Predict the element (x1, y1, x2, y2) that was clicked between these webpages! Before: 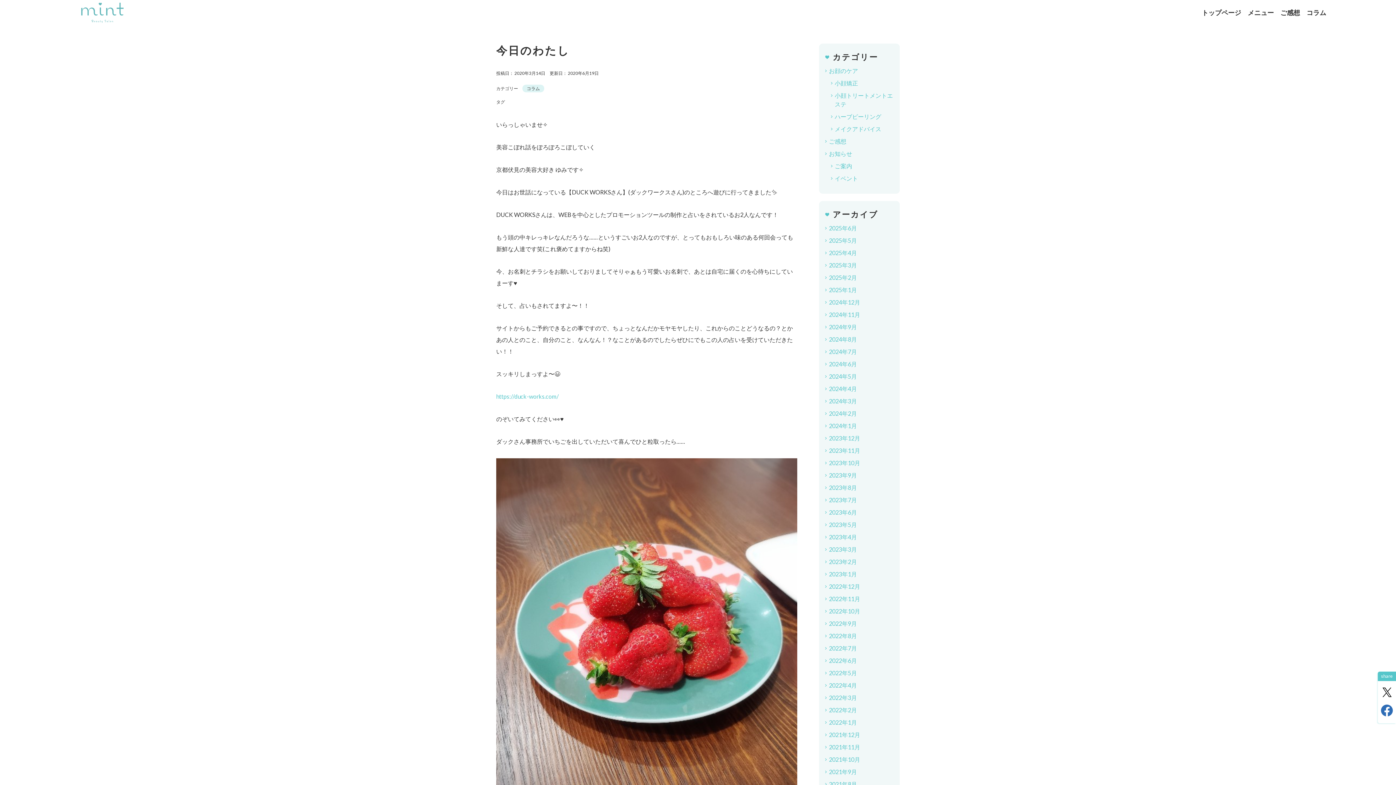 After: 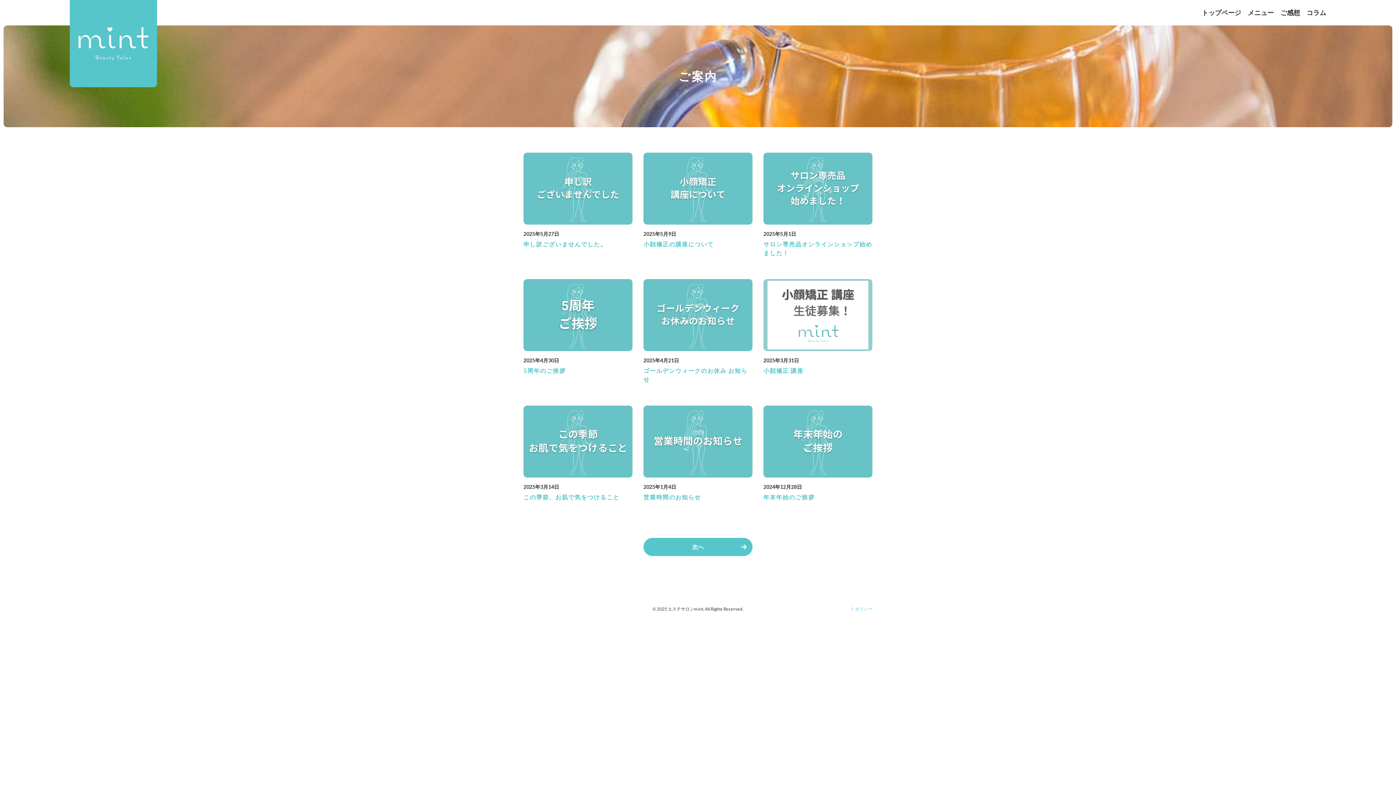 Action: label: ご案内 bbox: (834, 161, 895, 170)